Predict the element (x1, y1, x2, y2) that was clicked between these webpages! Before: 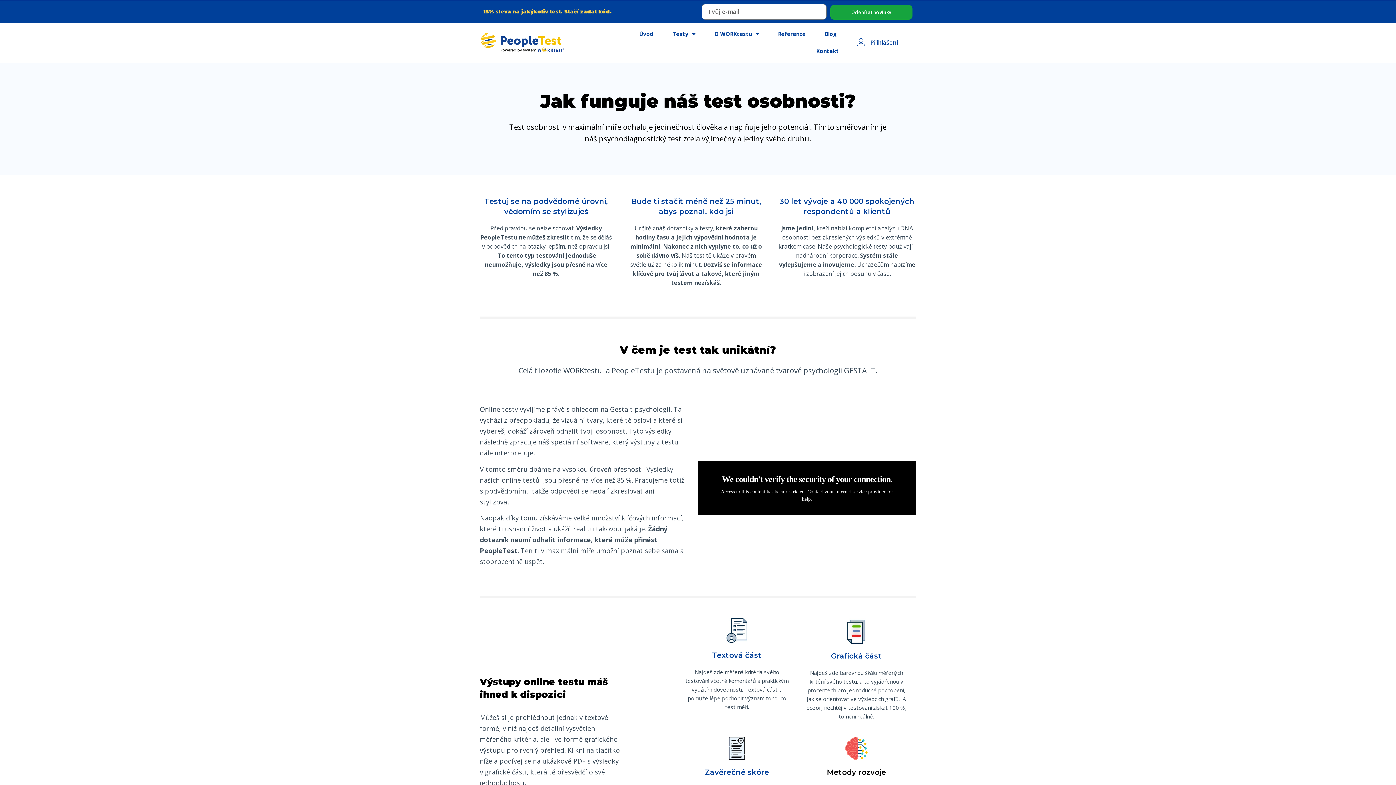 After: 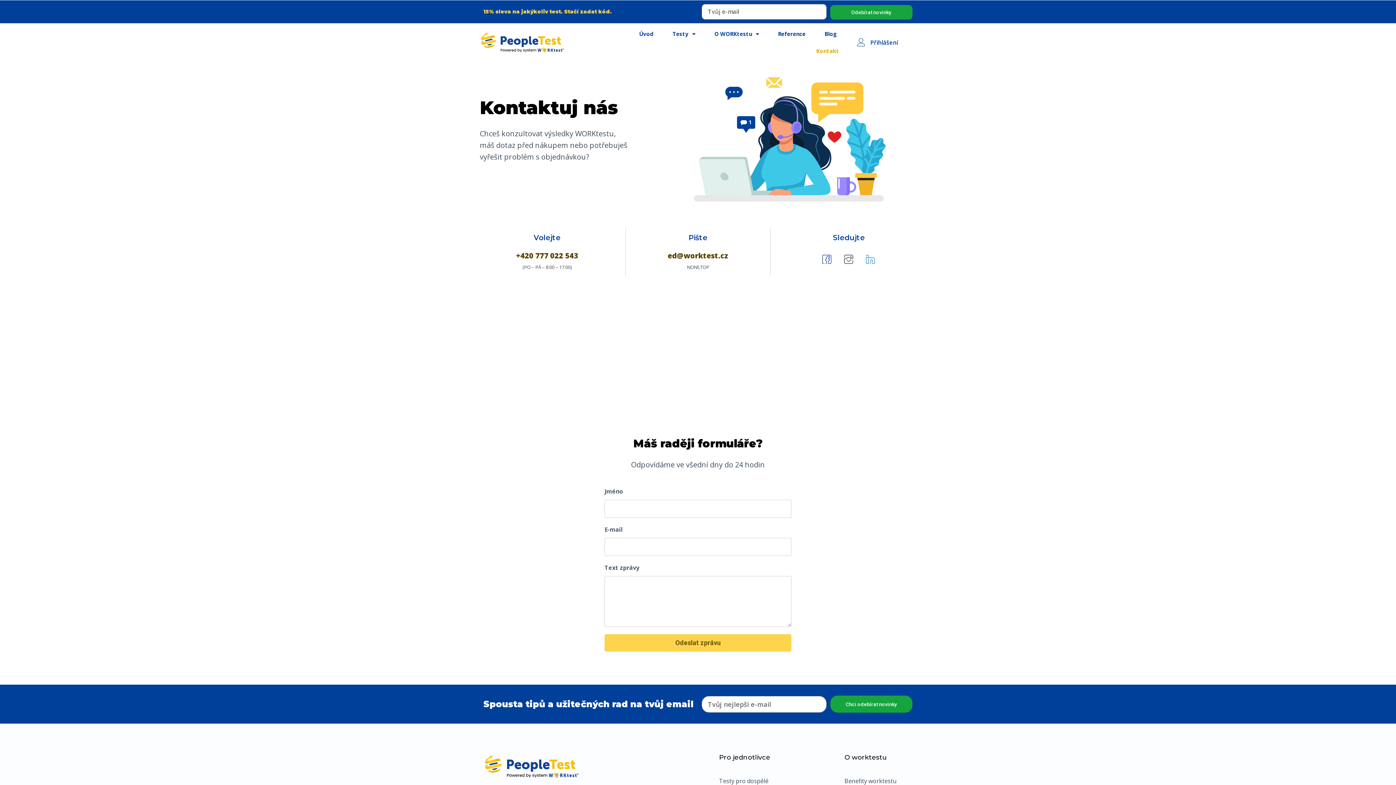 Action: bbox: (809, 42, 846, 59) label: Kontakt